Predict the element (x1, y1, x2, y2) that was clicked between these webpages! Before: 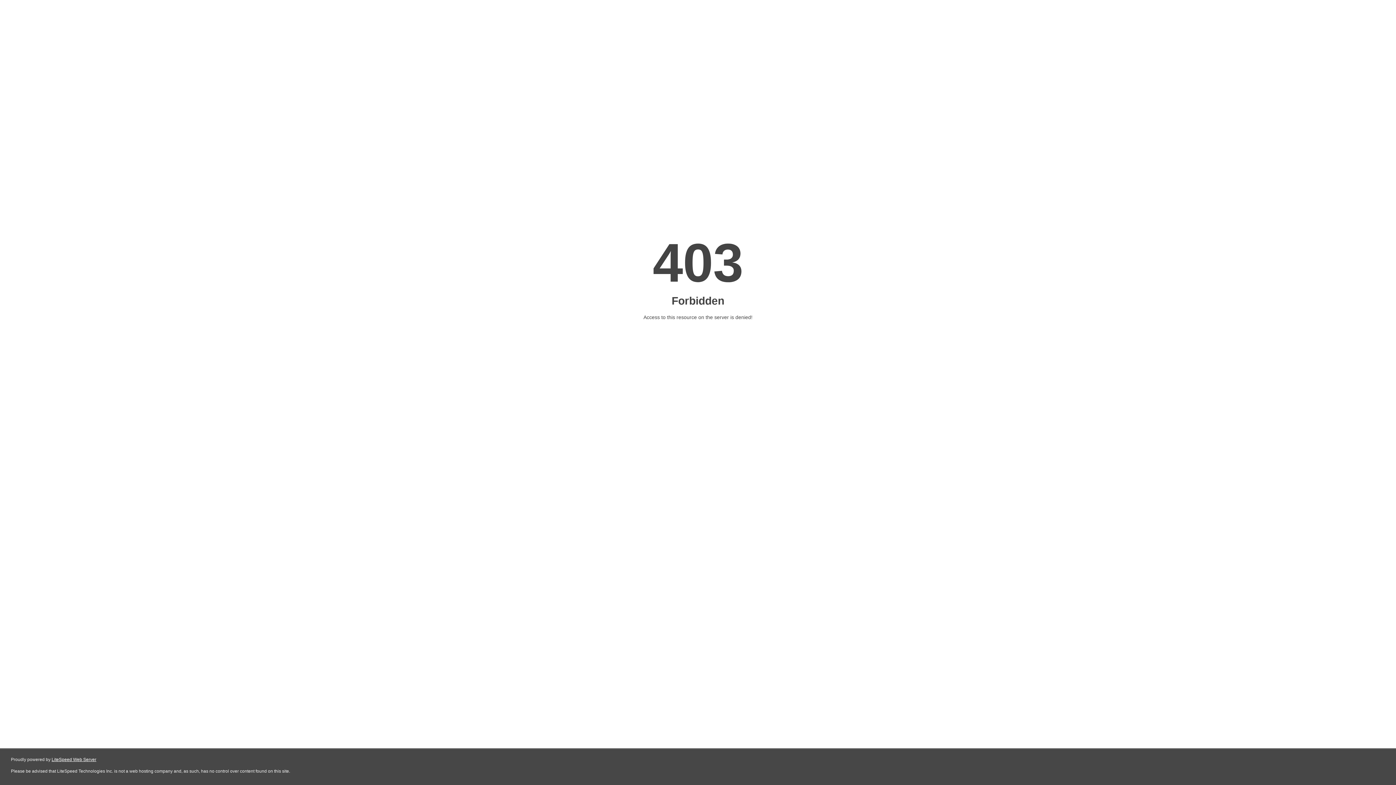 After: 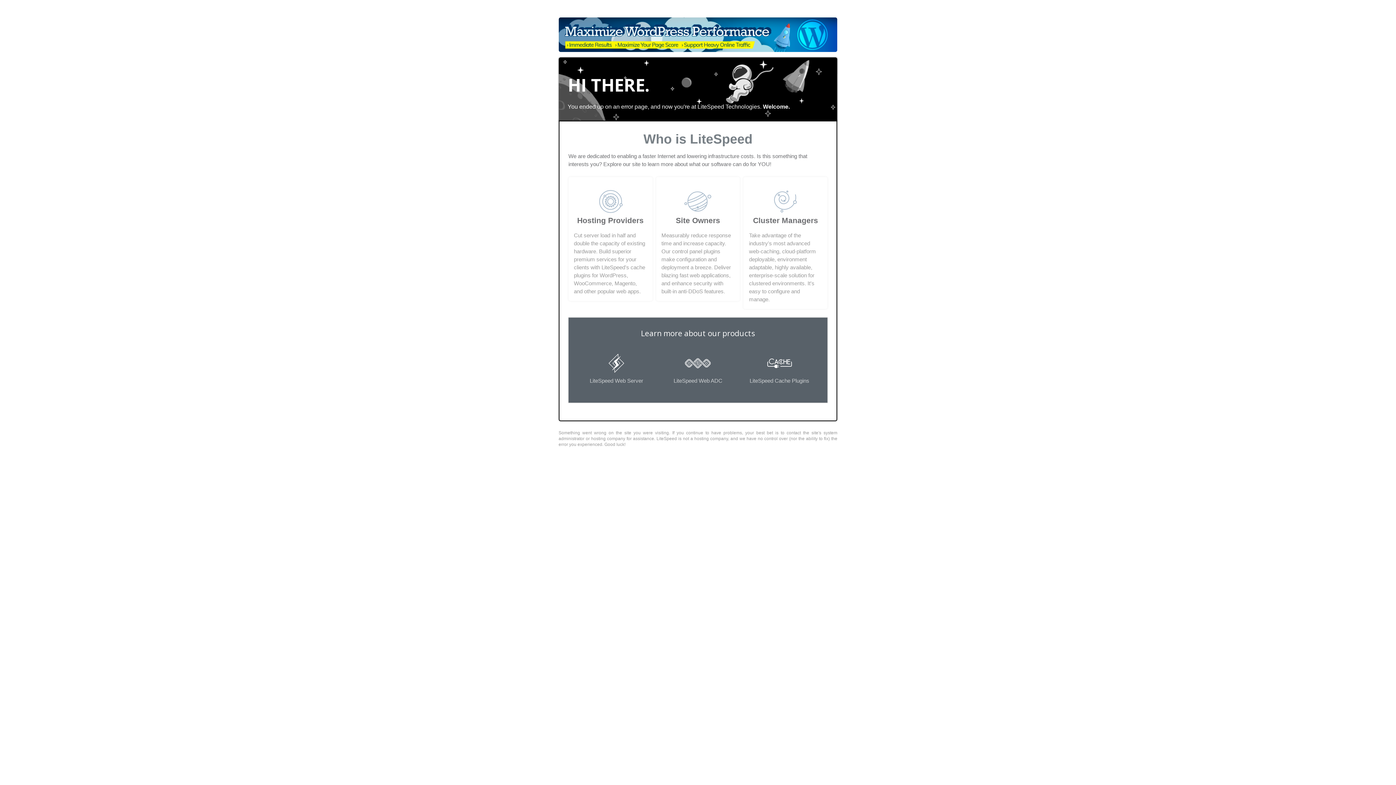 Action: bbox: (51, 757, 96, 762) label: LiteSpeed Web Server